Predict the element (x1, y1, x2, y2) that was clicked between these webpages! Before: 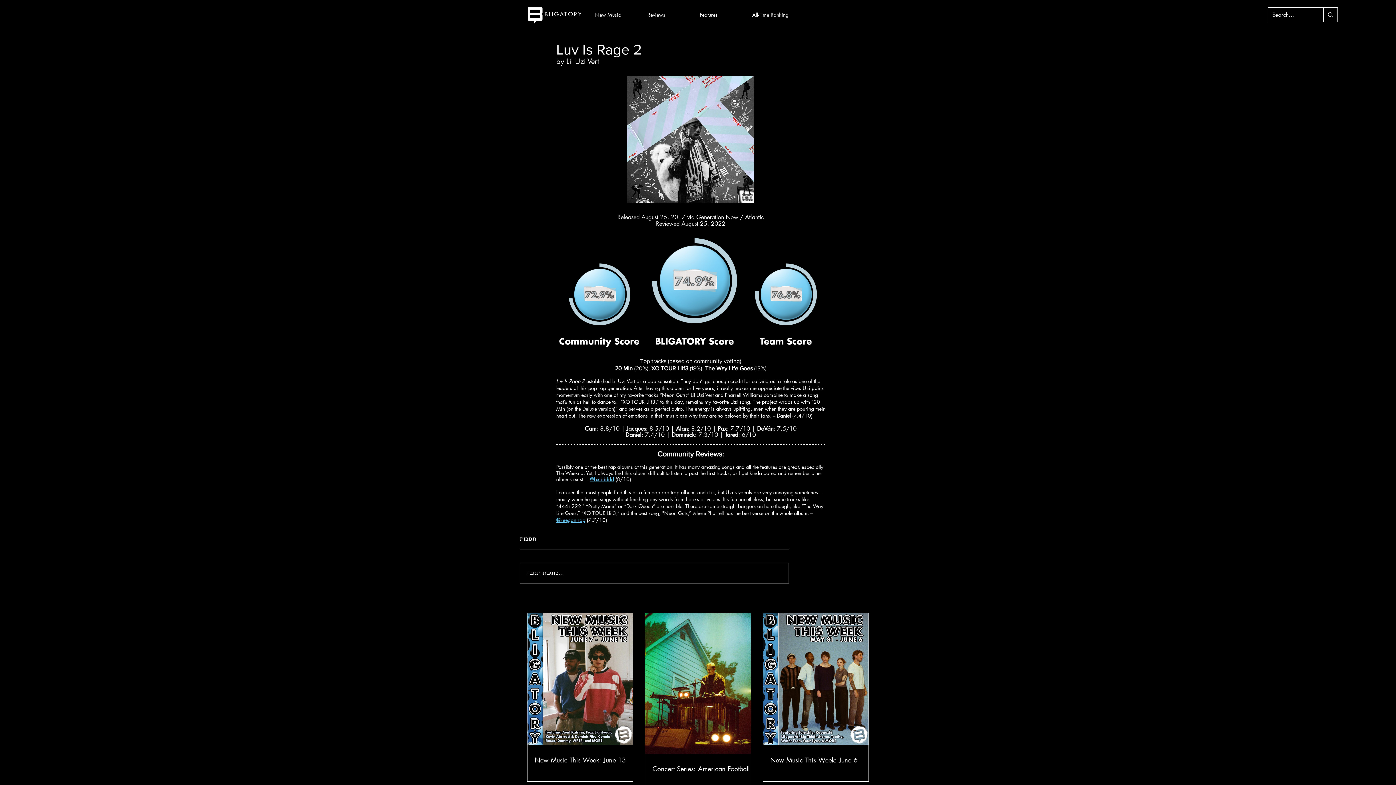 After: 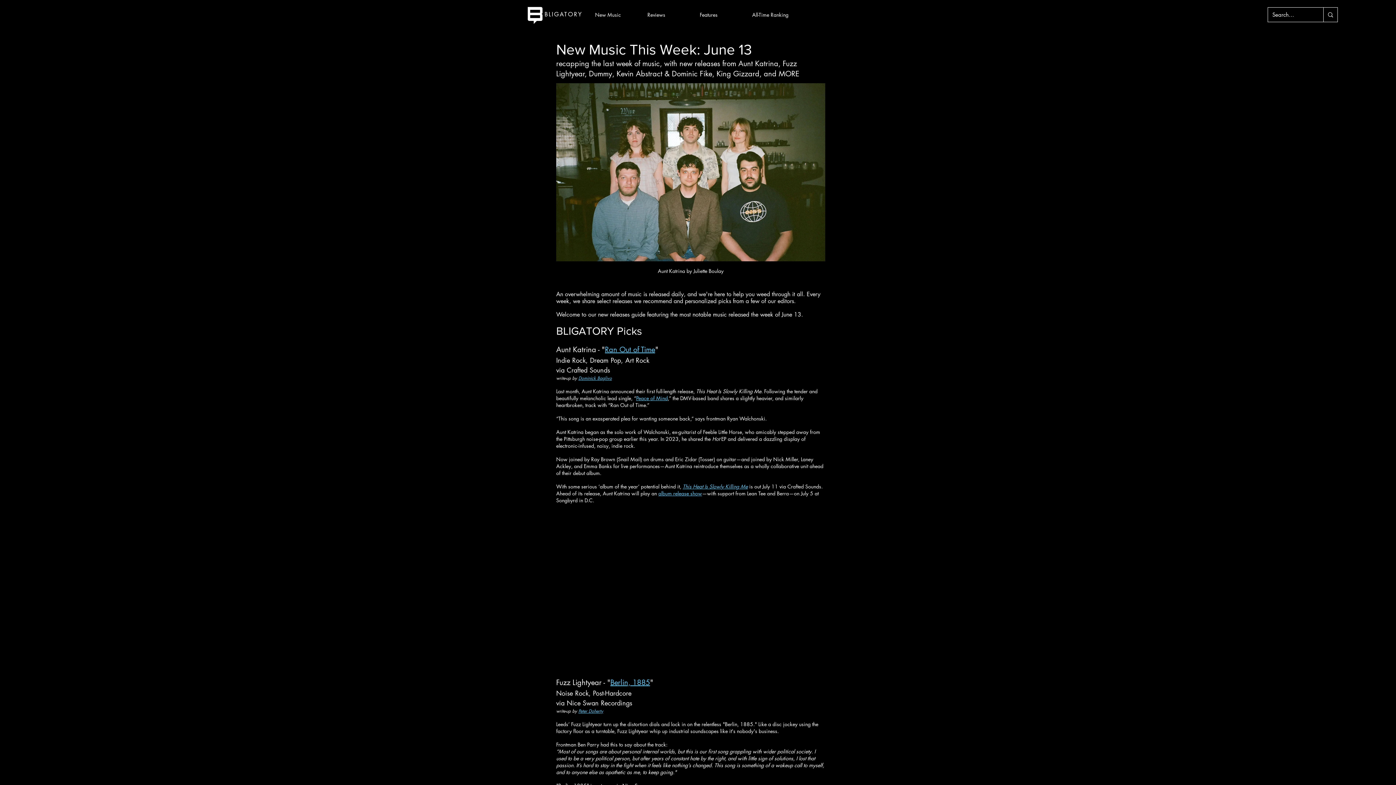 Action: label: New Music This Week: June 13 bbox: (534, 756, 640, 765)